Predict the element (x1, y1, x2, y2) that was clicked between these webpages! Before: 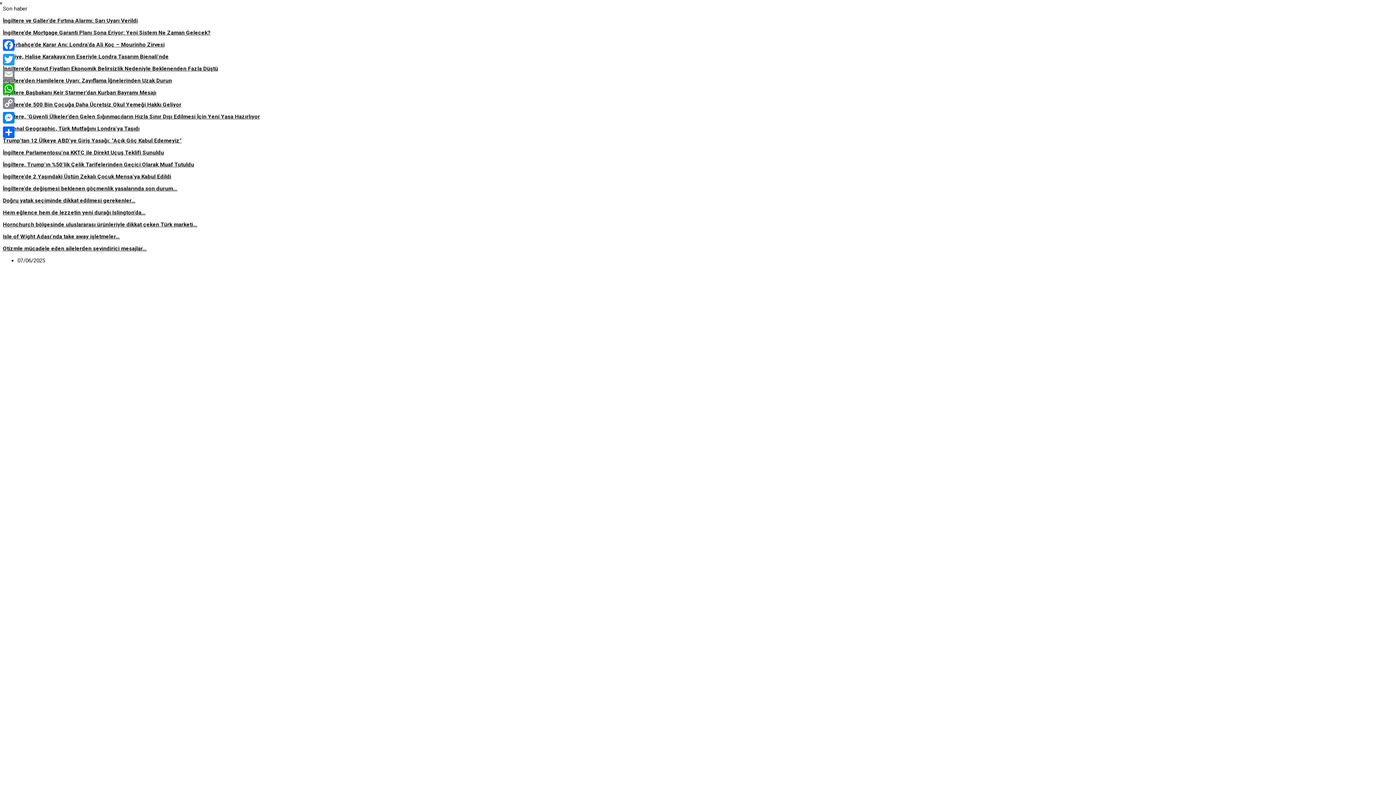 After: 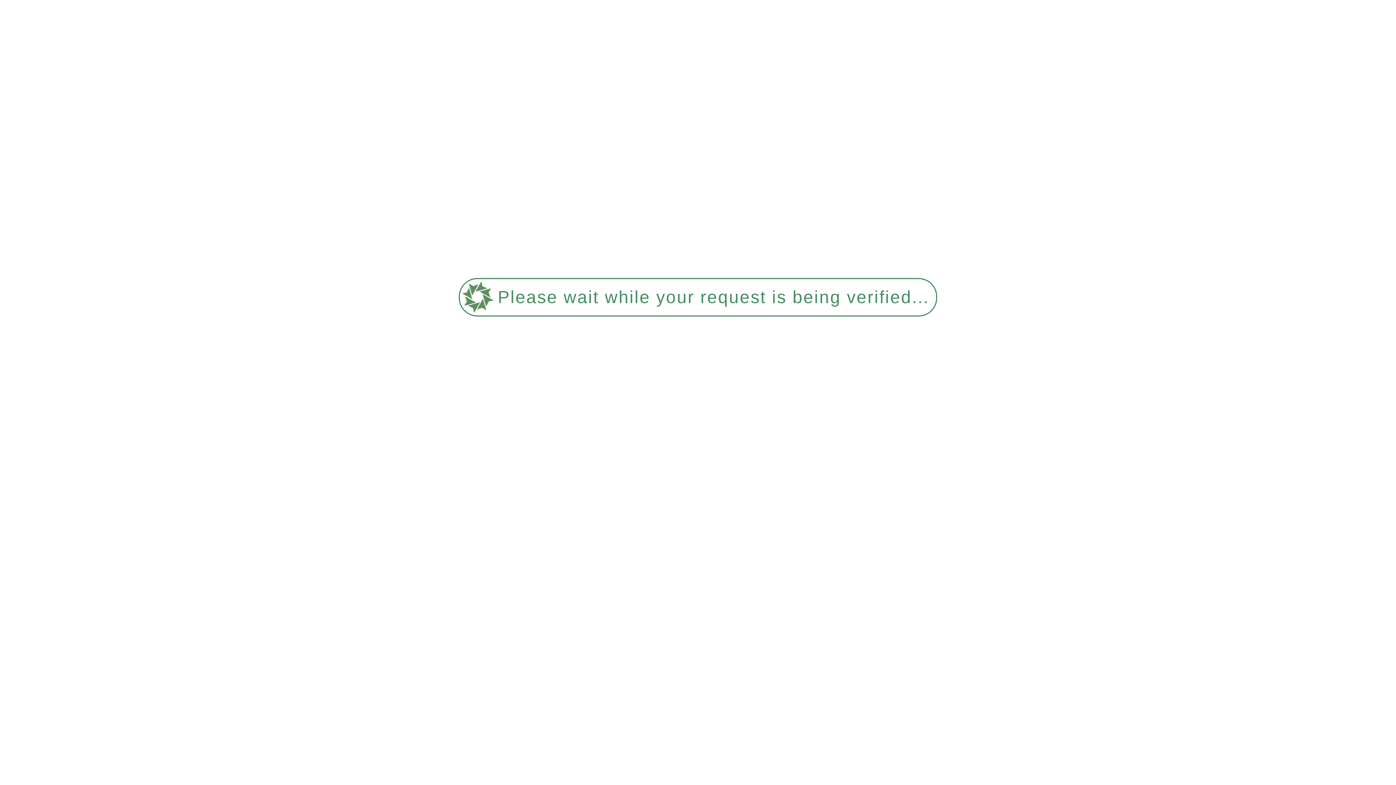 Action: bbox: (2, 89, 156, 96) label: İngiltere Başbakanı Keir Starmer’dan Kurban Bayramı Mesajı